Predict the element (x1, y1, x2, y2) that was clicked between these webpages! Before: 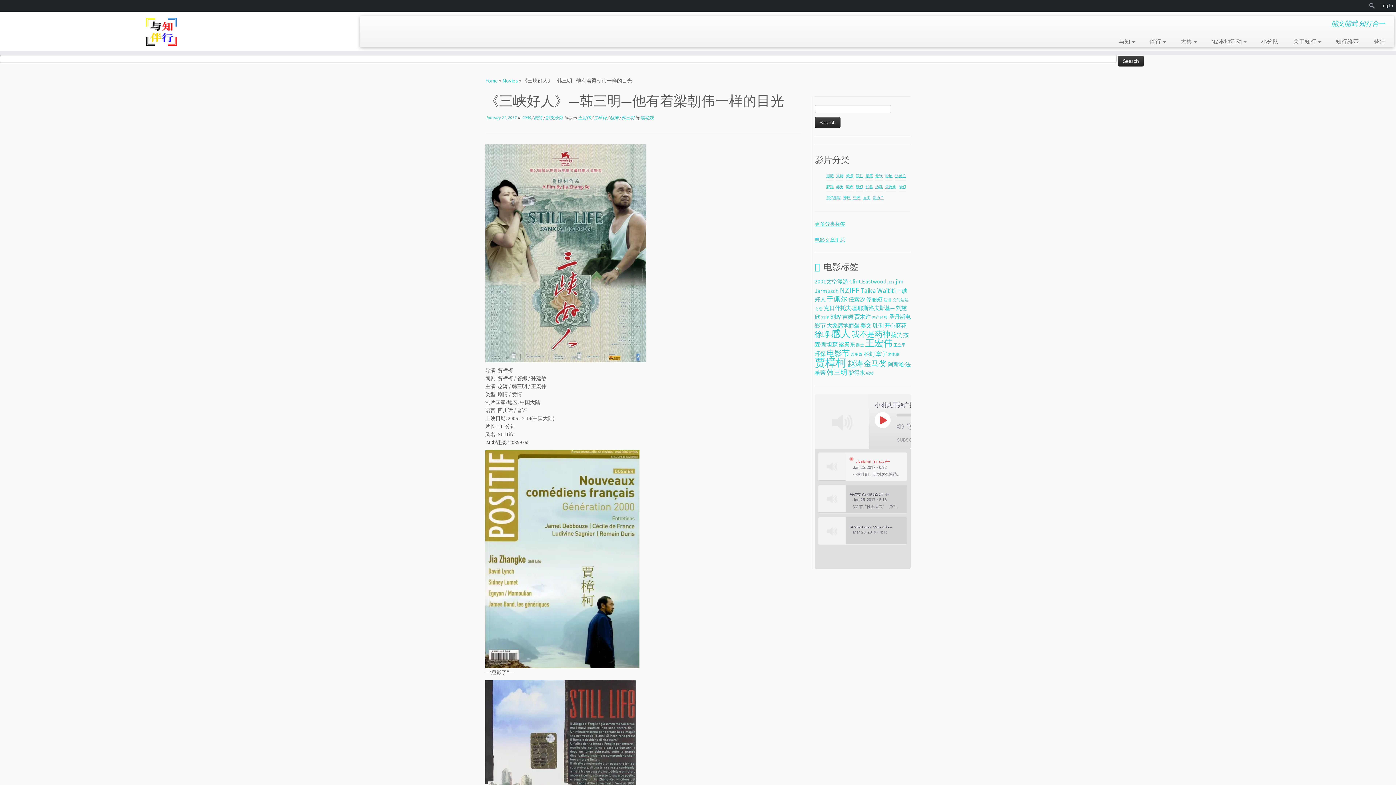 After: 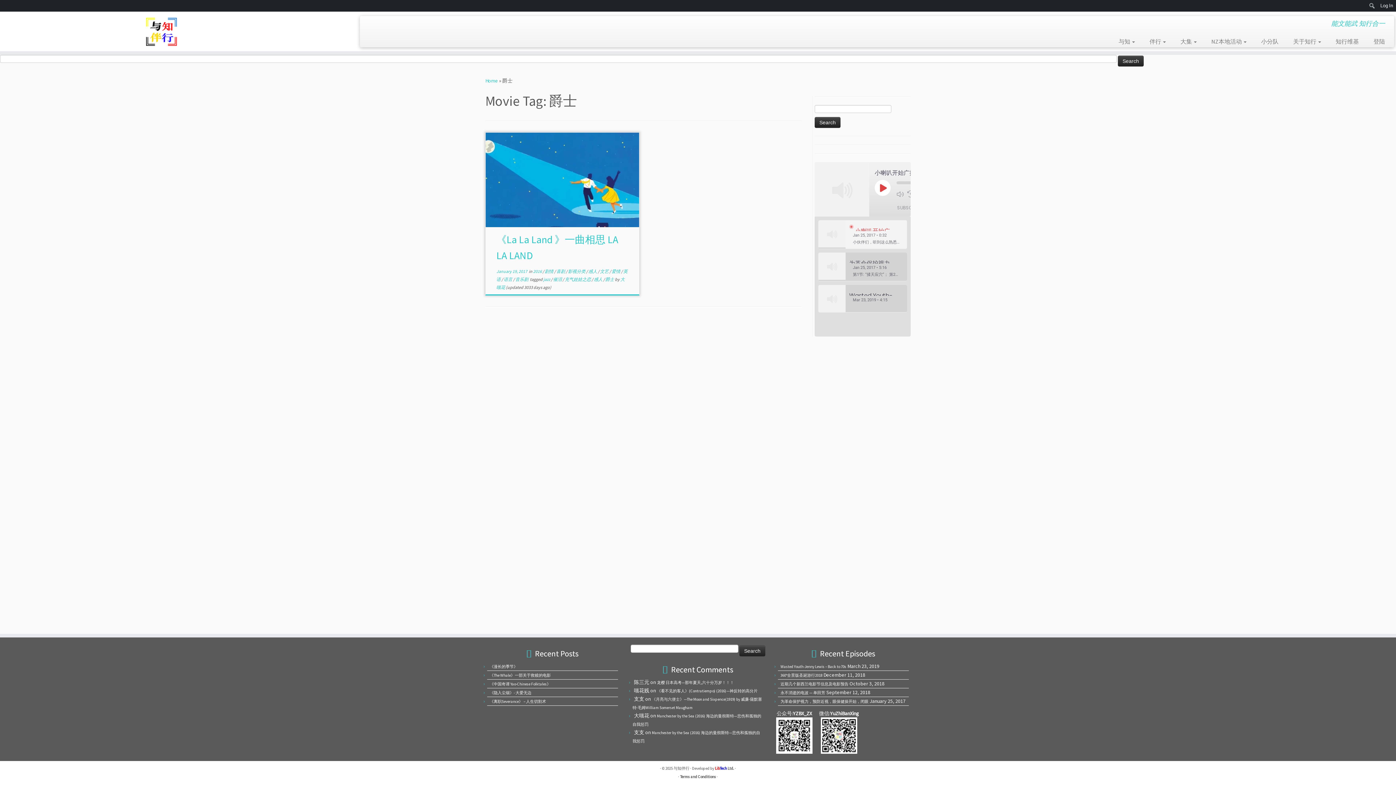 Action: label: 爵士 (1 item) bbox: (856, 342, 864, 347)